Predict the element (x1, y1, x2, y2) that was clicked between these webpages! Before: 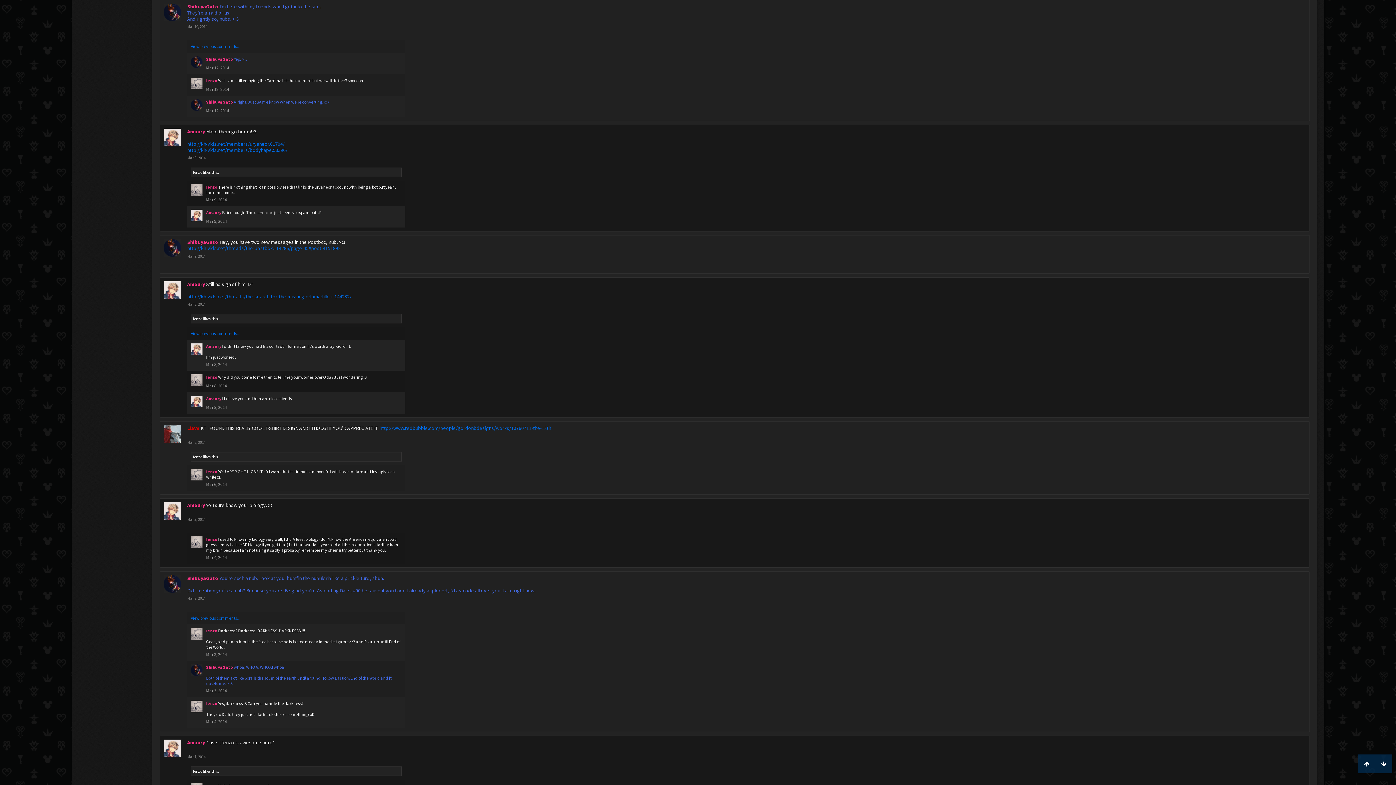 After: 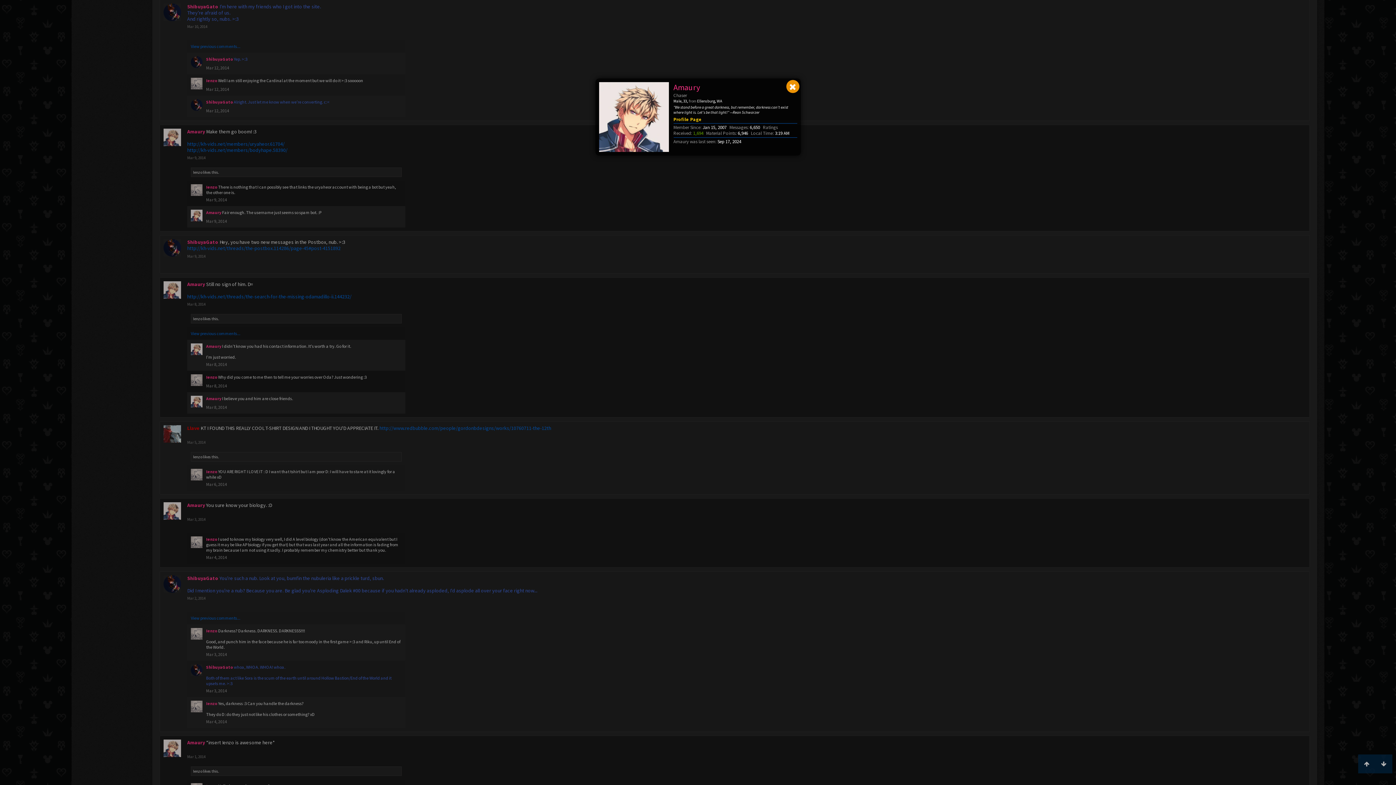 Action: bbox: (163, 128, 181, 146)